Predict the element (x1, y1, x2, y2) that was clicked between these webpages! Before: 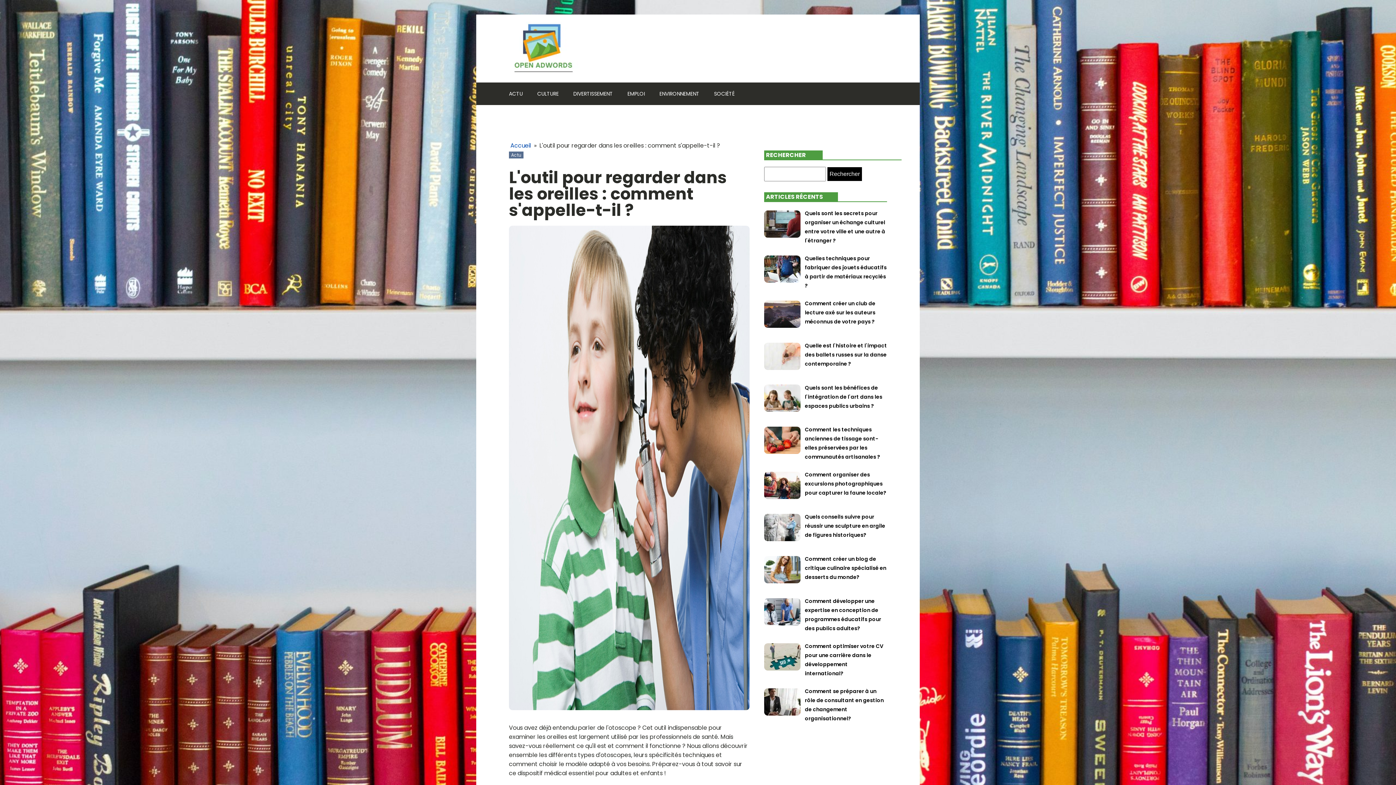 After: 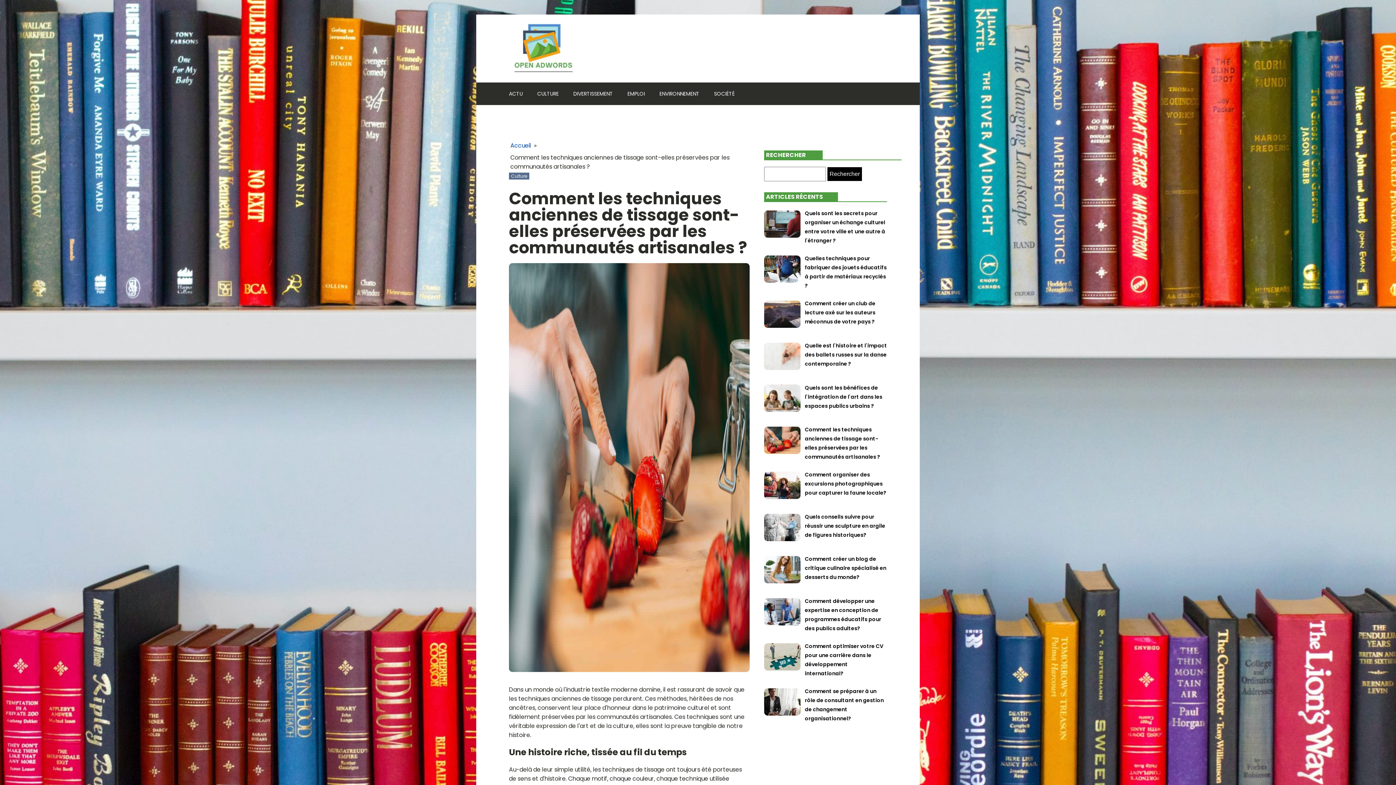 Action: bbox: (805, 425, 880, 461) label: Comment les techniques anciennes de tissage sont-elles préservées par les communautés artisanales ?